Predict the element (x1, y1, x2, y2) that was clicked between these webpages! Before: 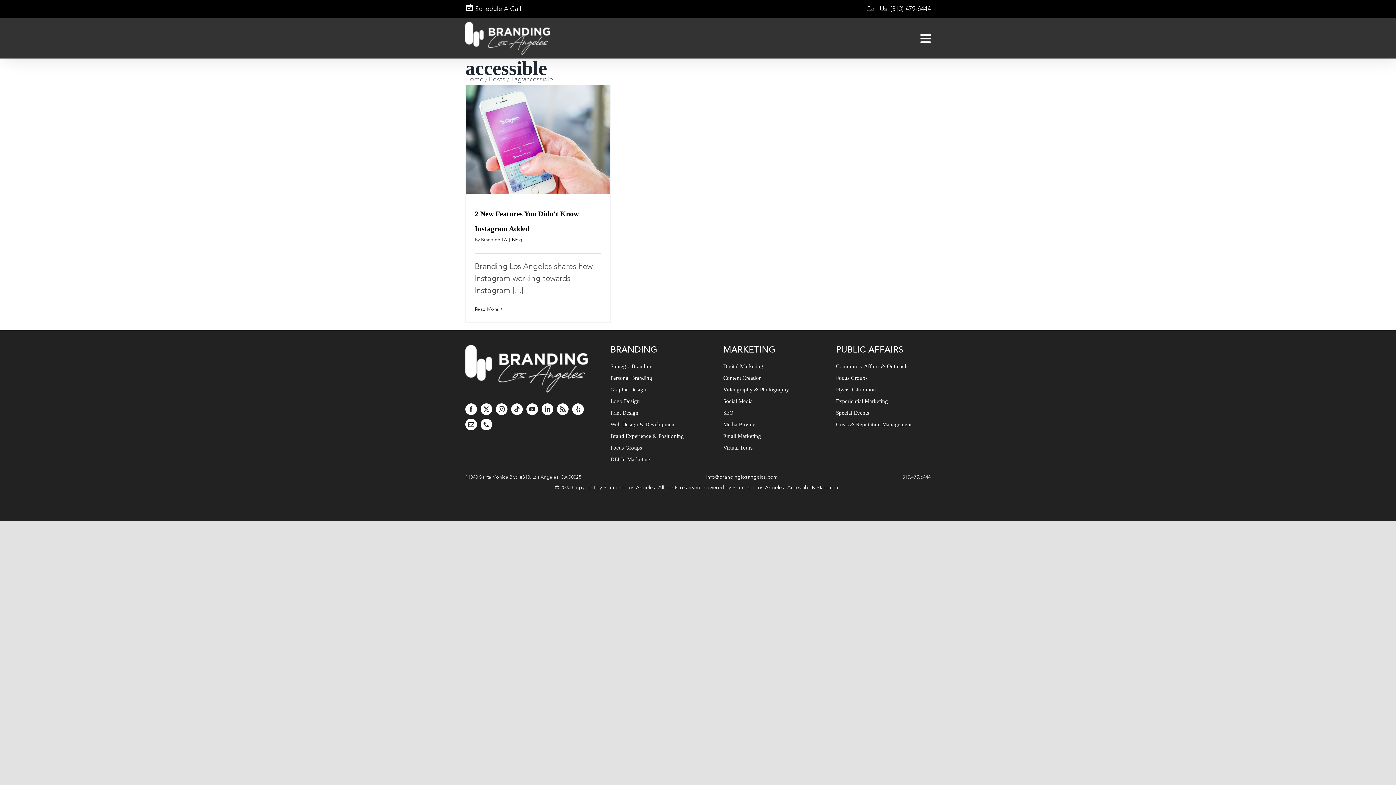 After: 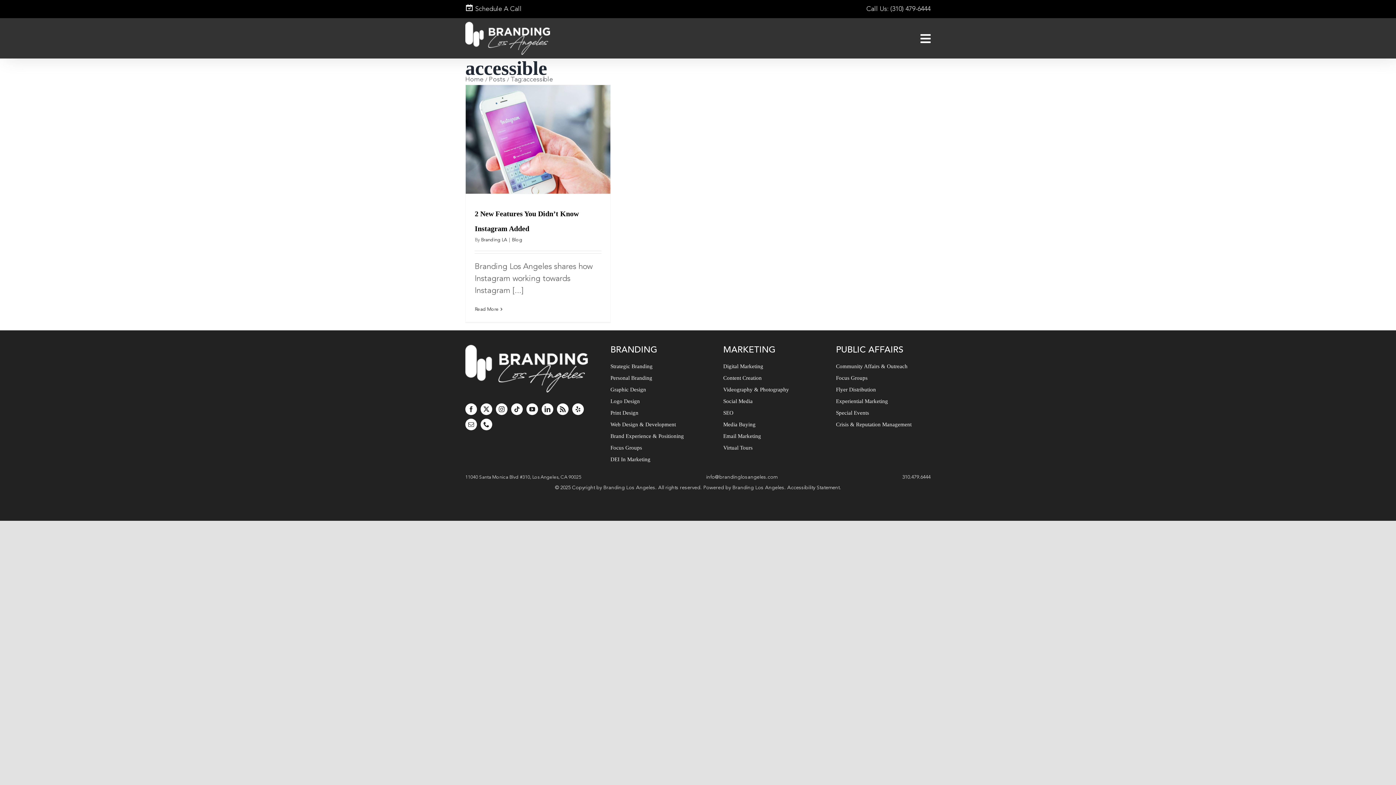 Action: label: Call Us: (310) 479-6444 bbox: (866, 5, 930, 12)